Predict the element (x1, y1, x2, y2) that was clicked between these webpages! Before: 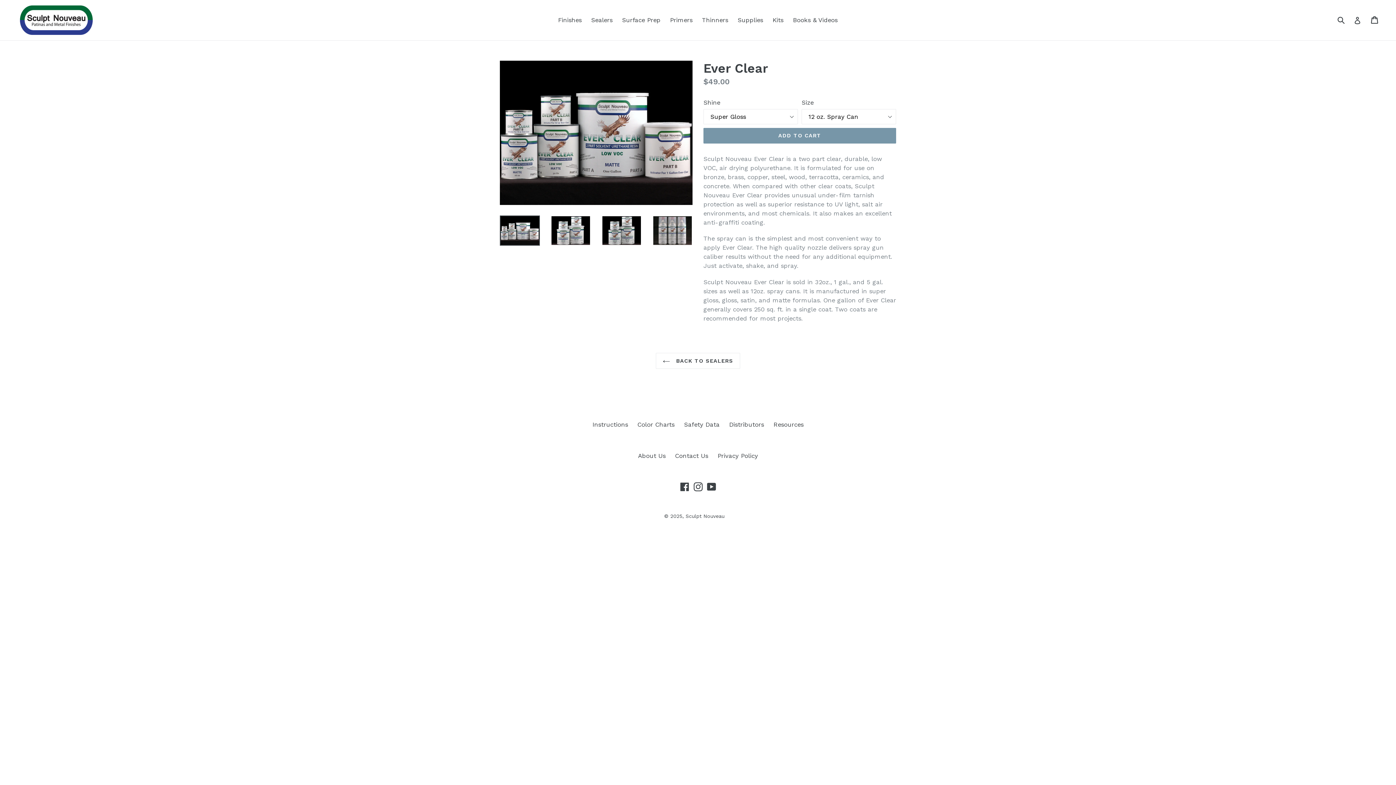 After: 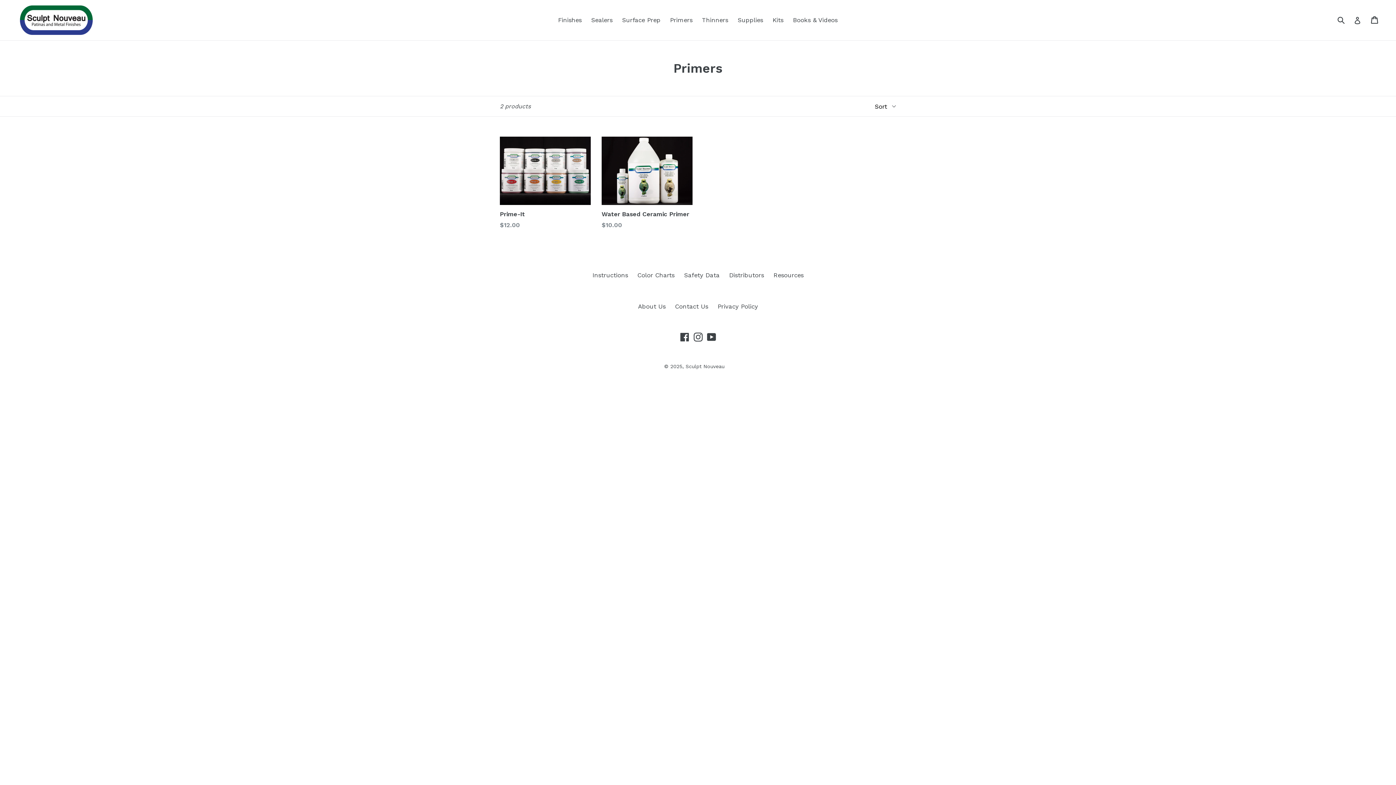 Action: bbox: (666, 14, 696, 25) label: Primers